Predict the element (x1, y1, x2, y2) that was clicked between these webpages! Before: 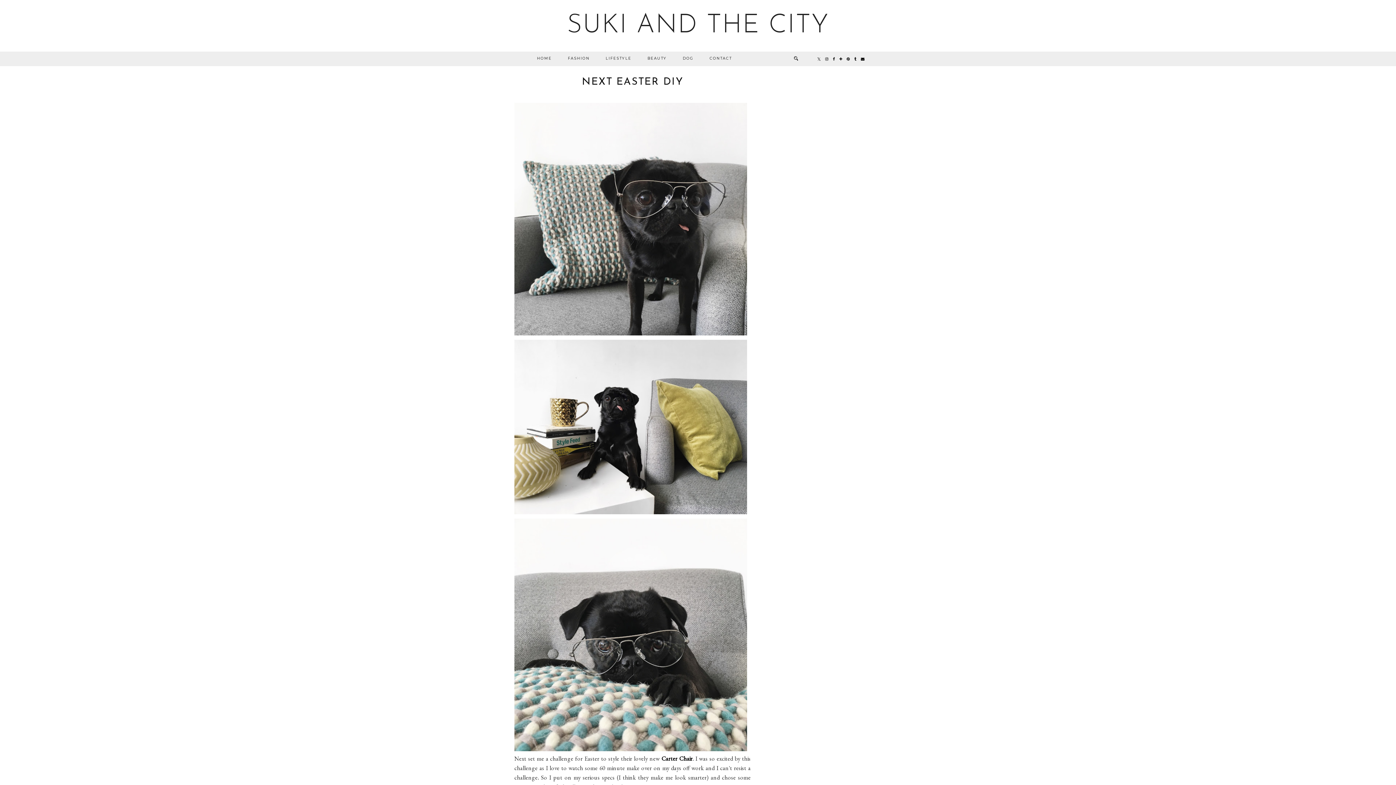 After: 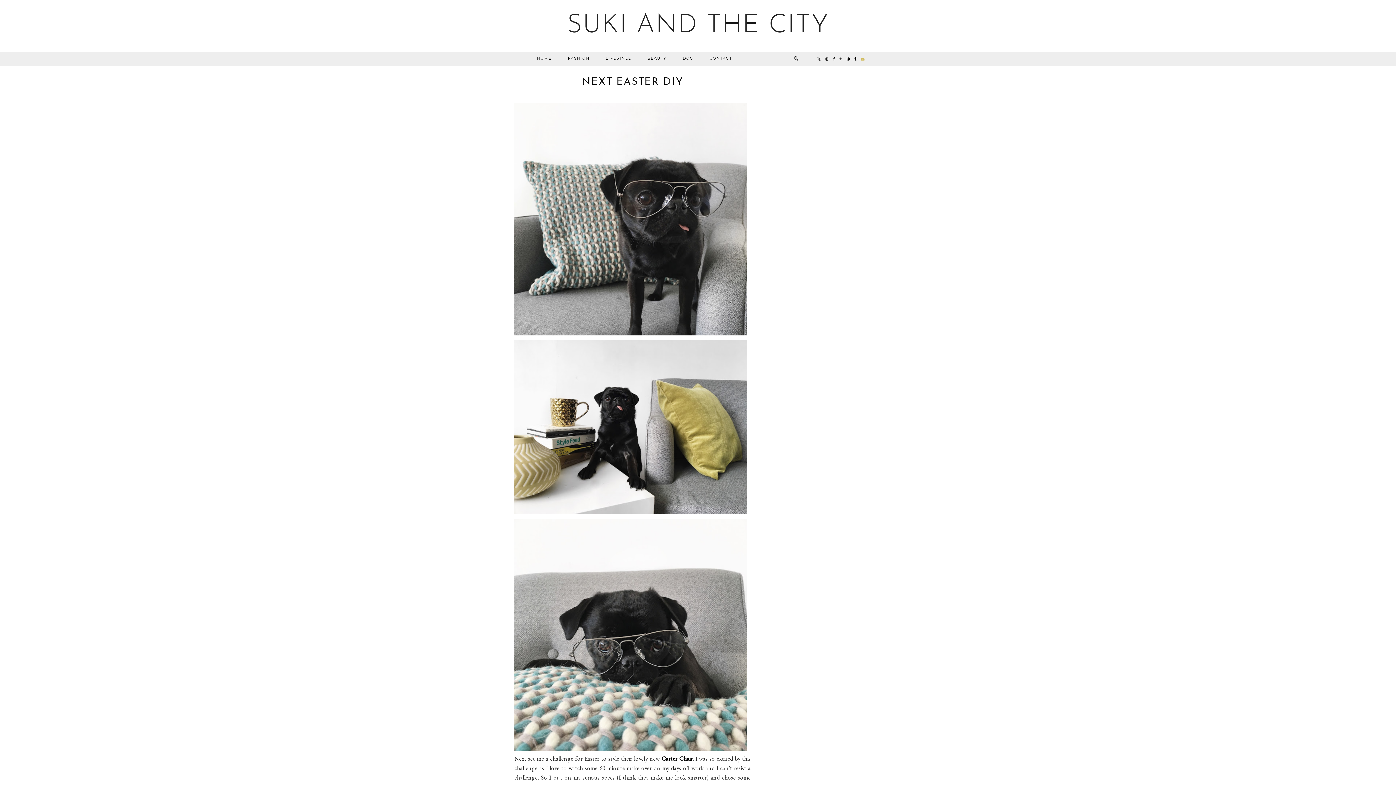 Action: bbox: (859, 52, 867, 66)